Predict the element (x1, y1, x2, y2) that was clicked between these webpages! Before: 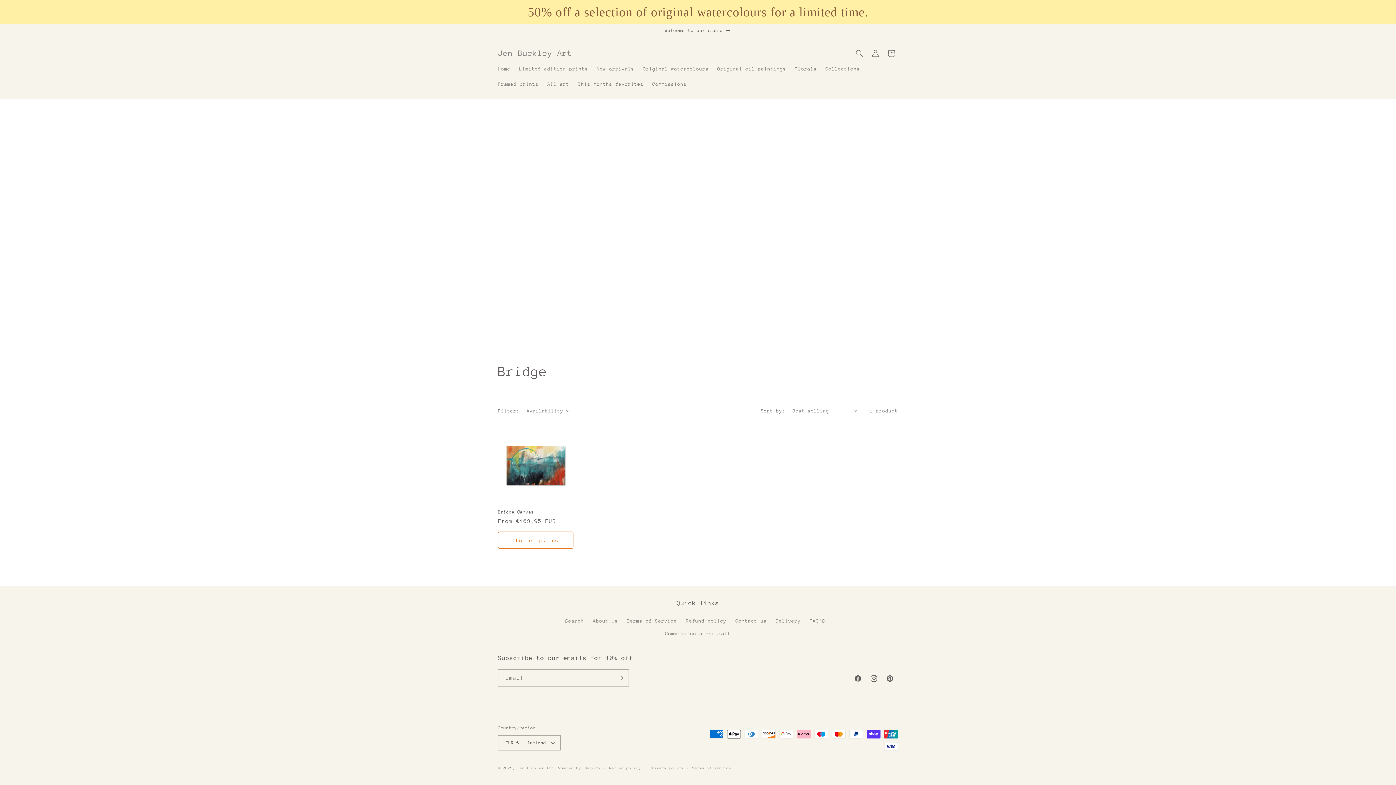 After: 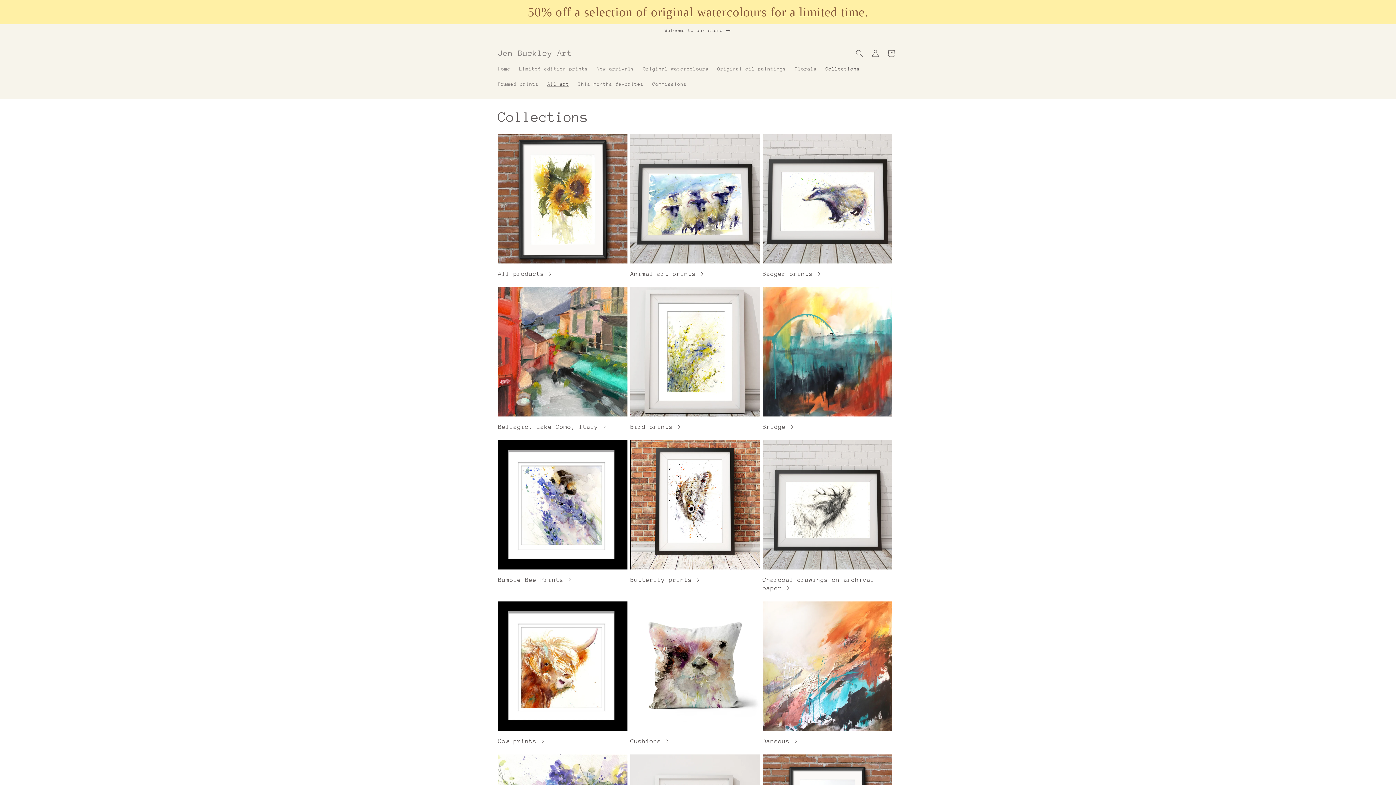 Action: label: Collections bbox: (821, 61, 864, 76)